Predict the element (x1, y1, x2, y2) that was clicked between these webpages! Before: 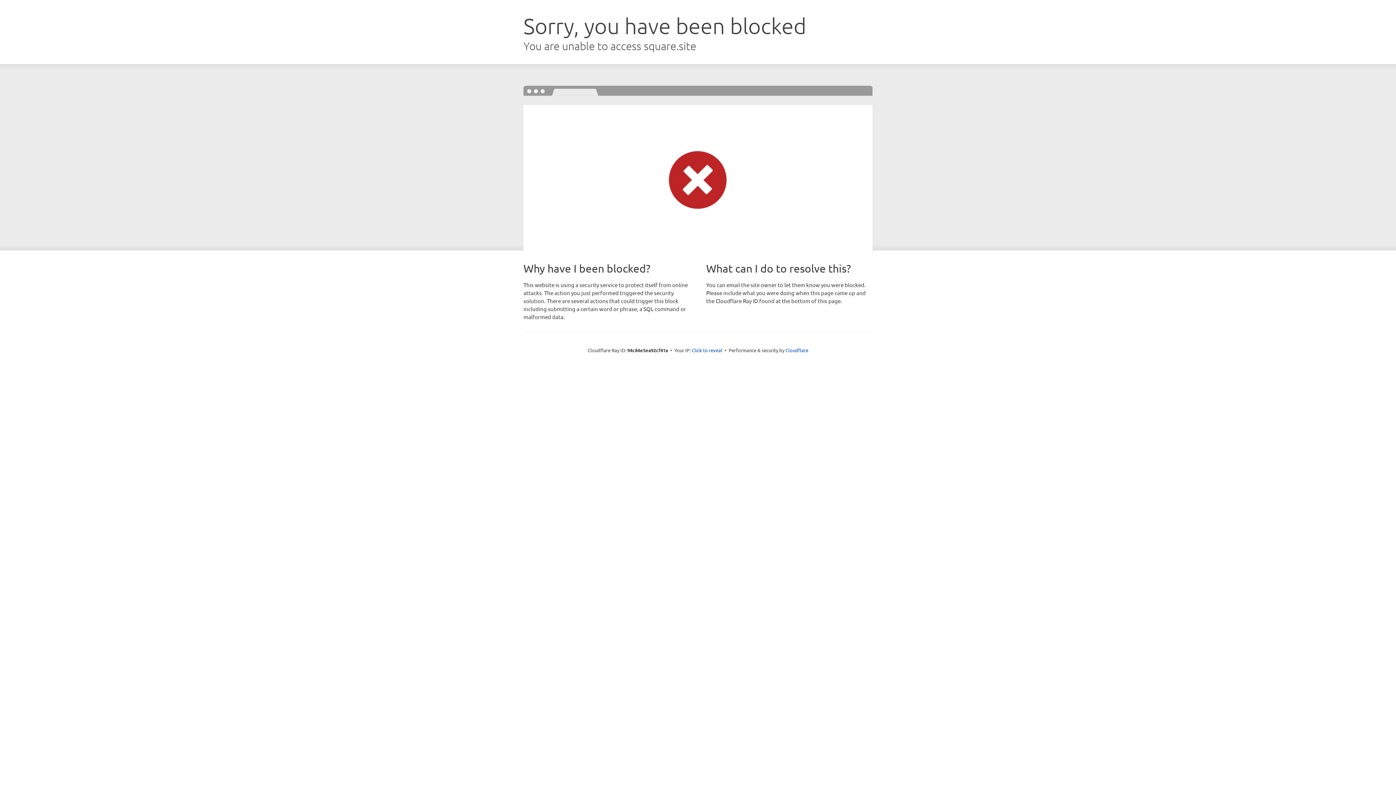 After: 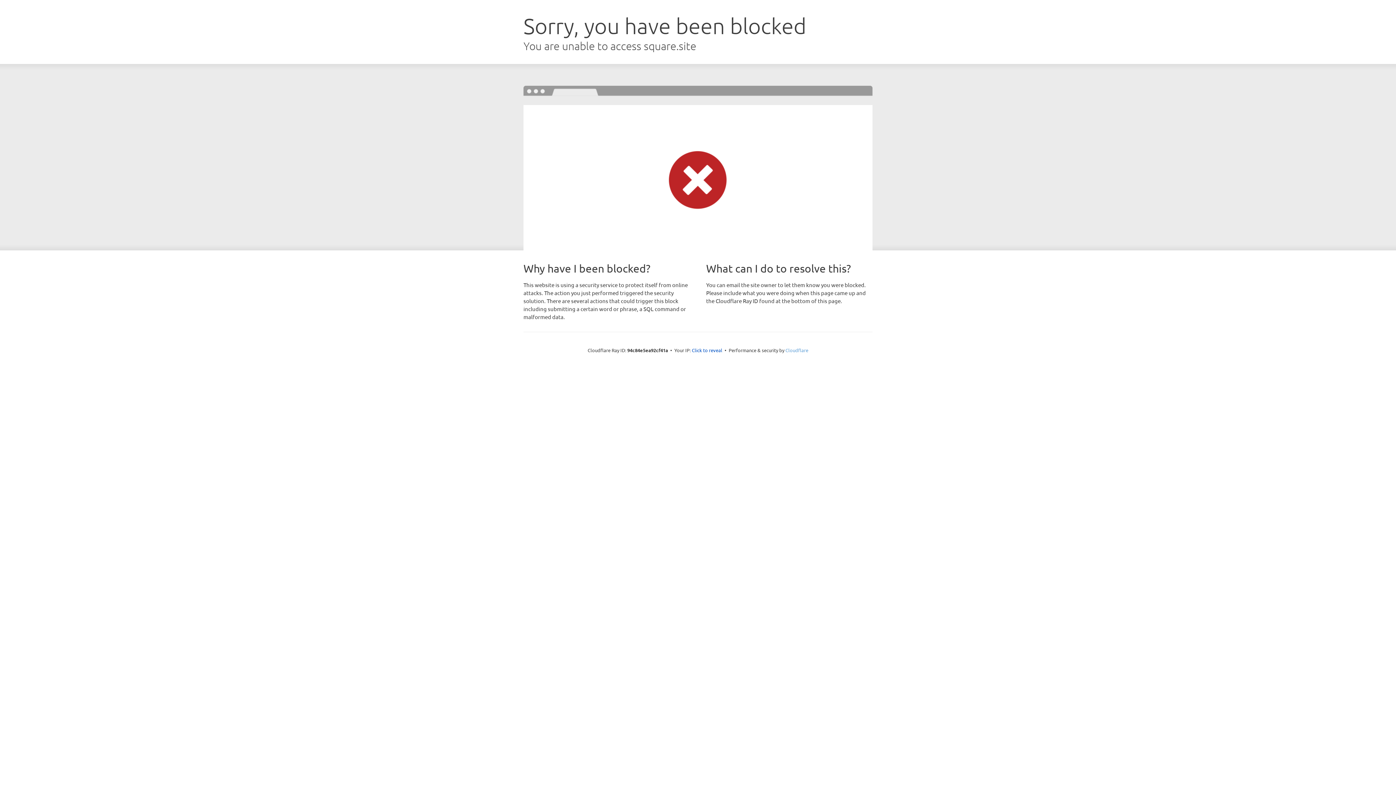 Action: bbox: (785, 347, 808, 353) label: Cloudflare